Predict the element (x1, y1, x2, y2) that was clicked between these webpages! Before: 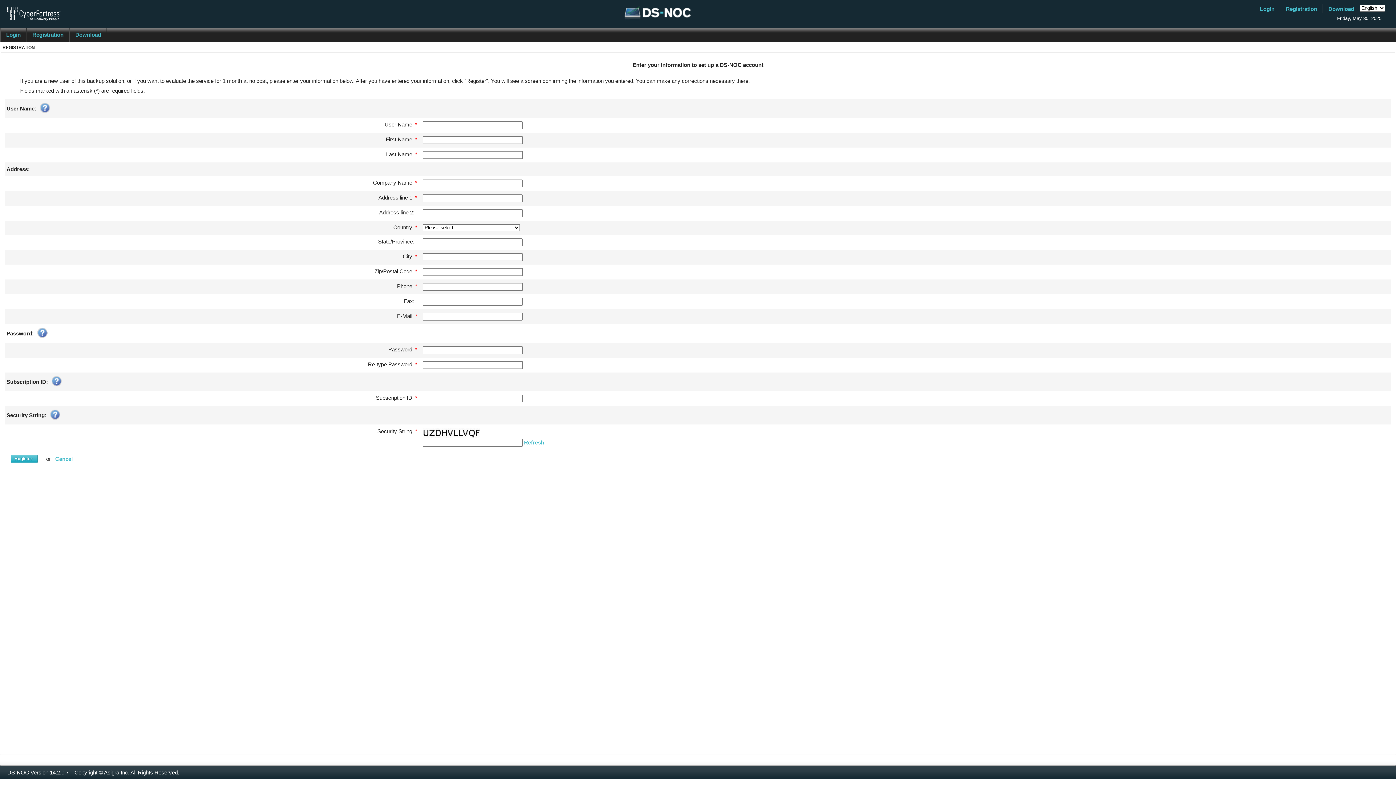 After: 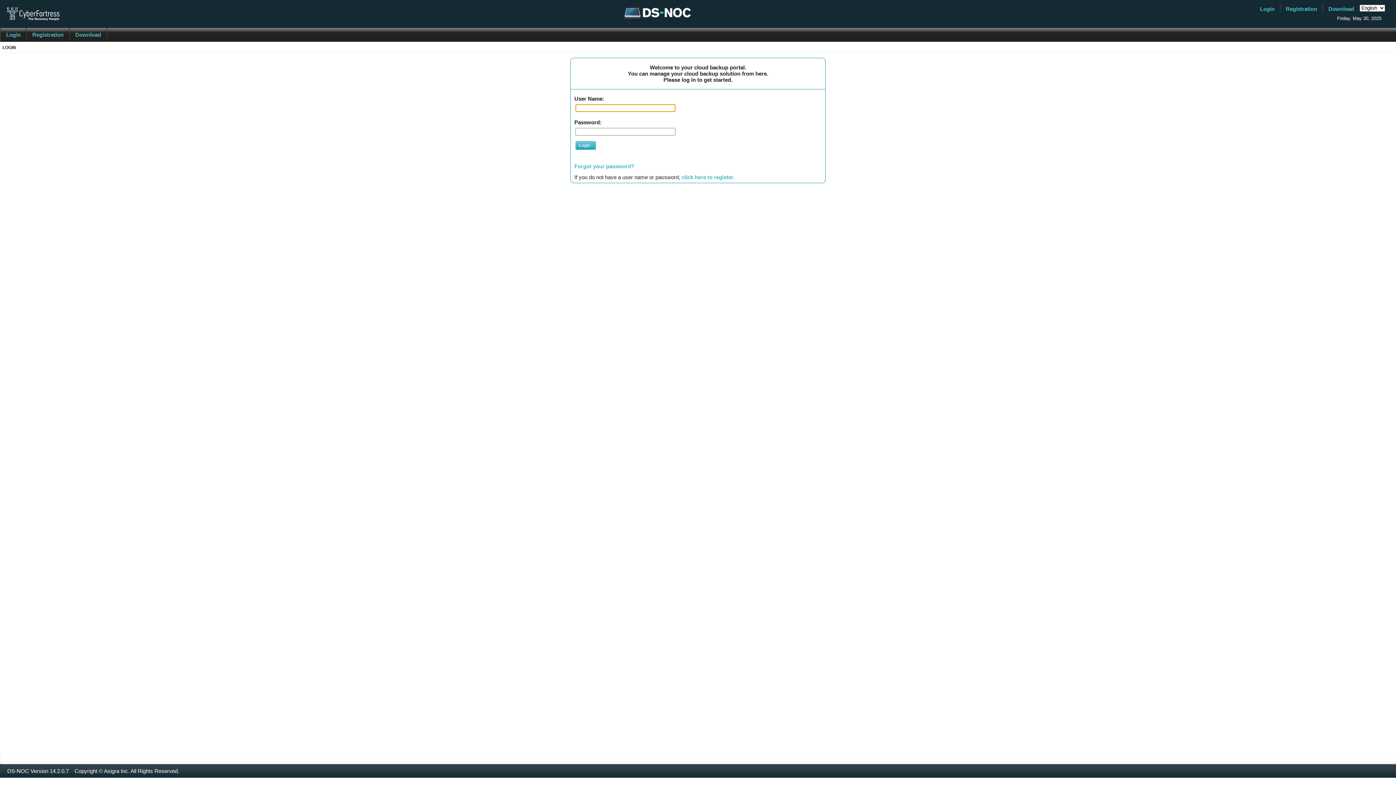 Action: bbox: (6, 6, 61, 21)